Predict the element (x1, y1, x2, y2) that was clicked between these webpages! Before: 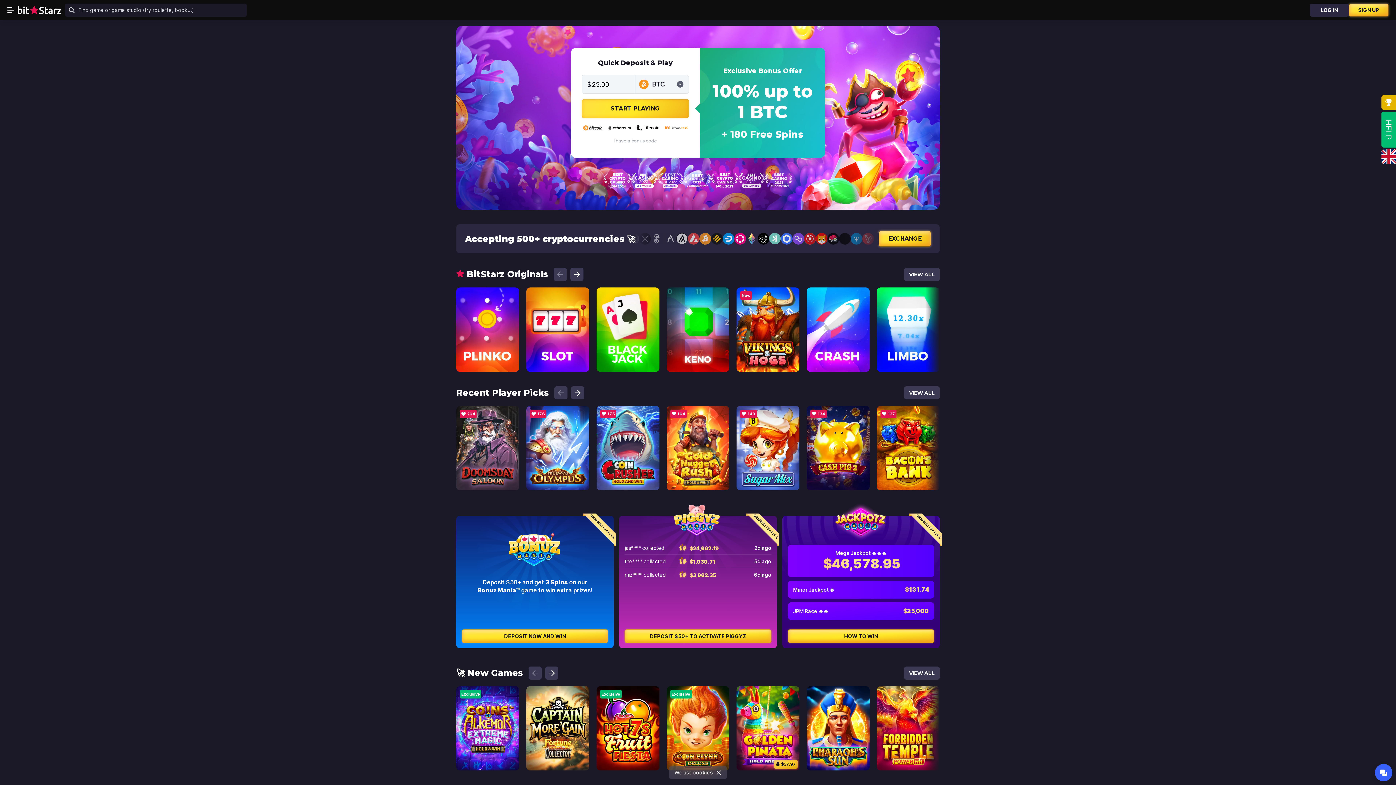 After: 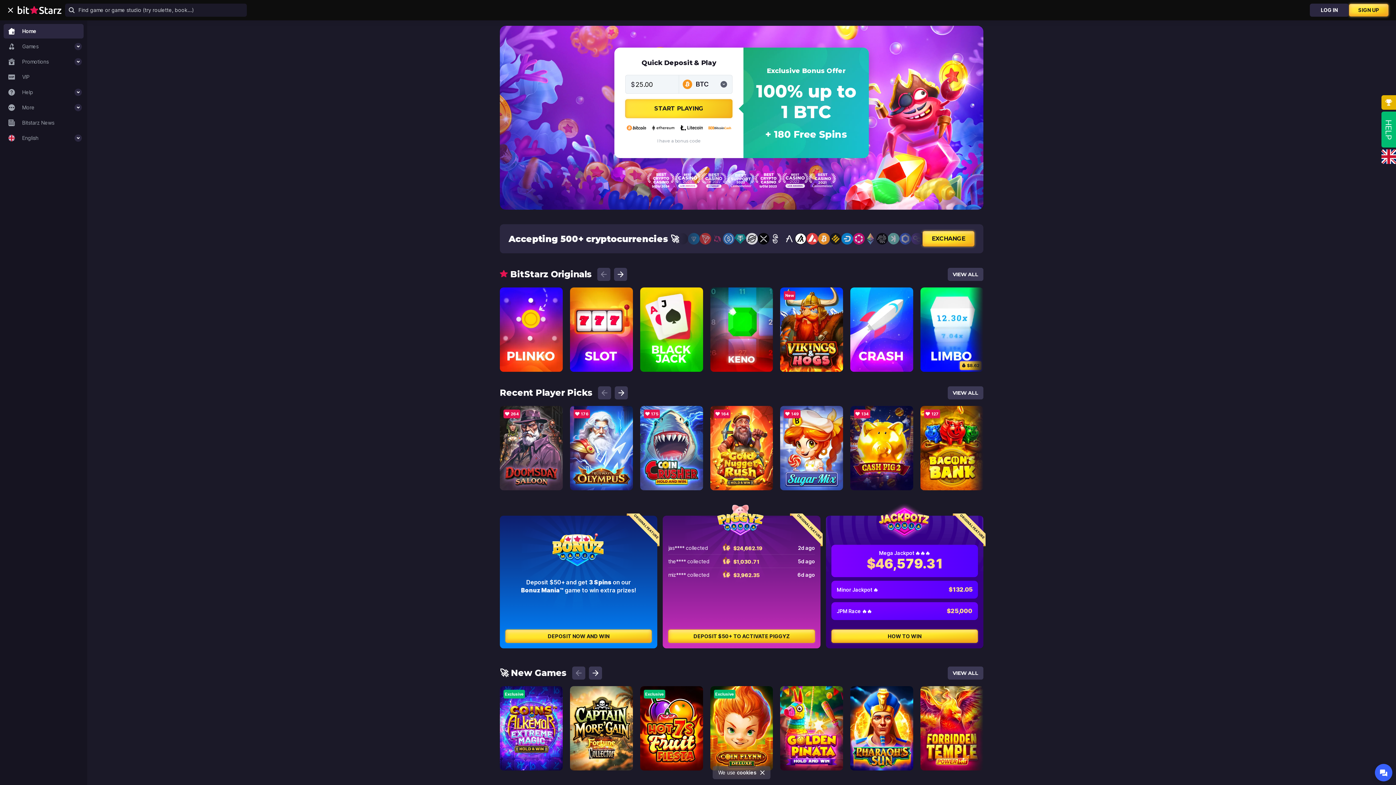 Action: label: Open menu bbox: (3, 3, 17, 16)